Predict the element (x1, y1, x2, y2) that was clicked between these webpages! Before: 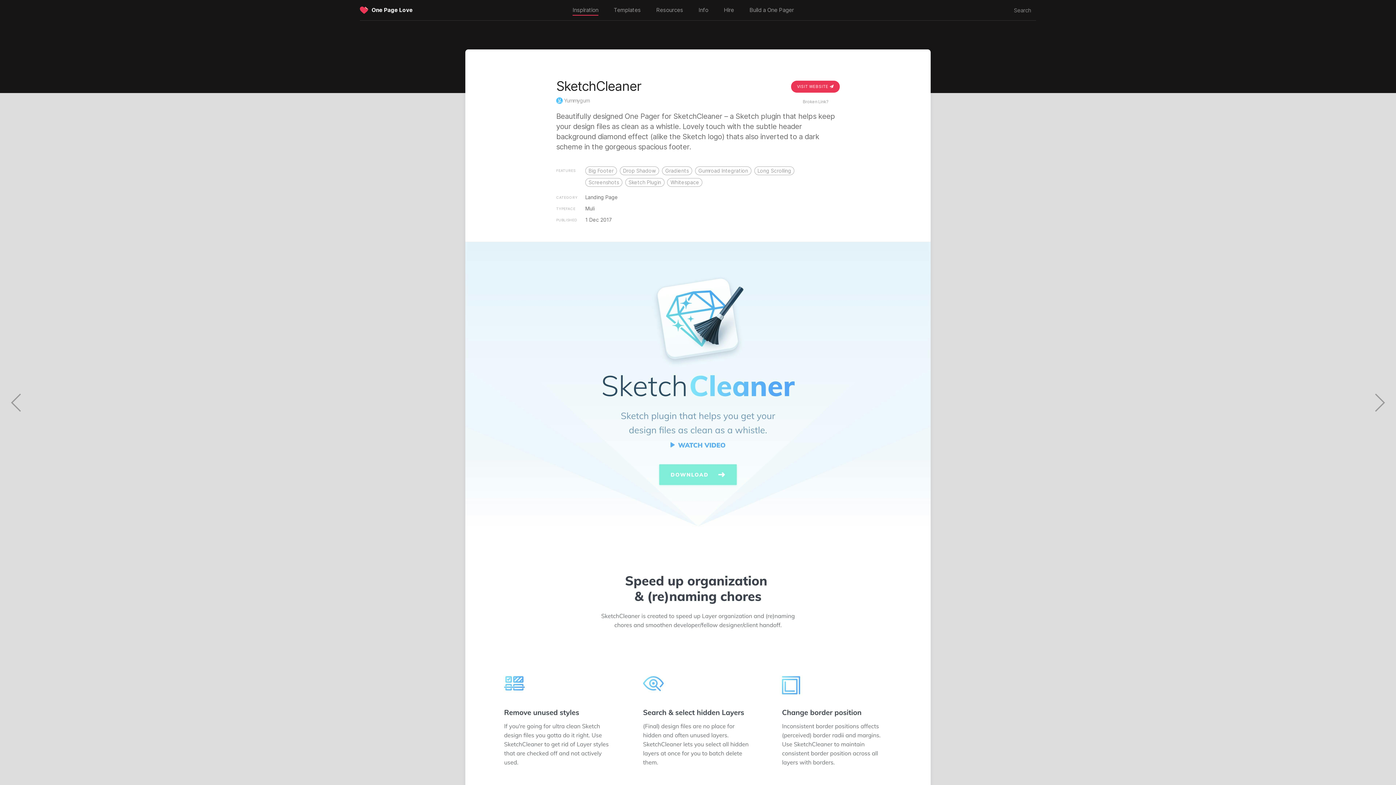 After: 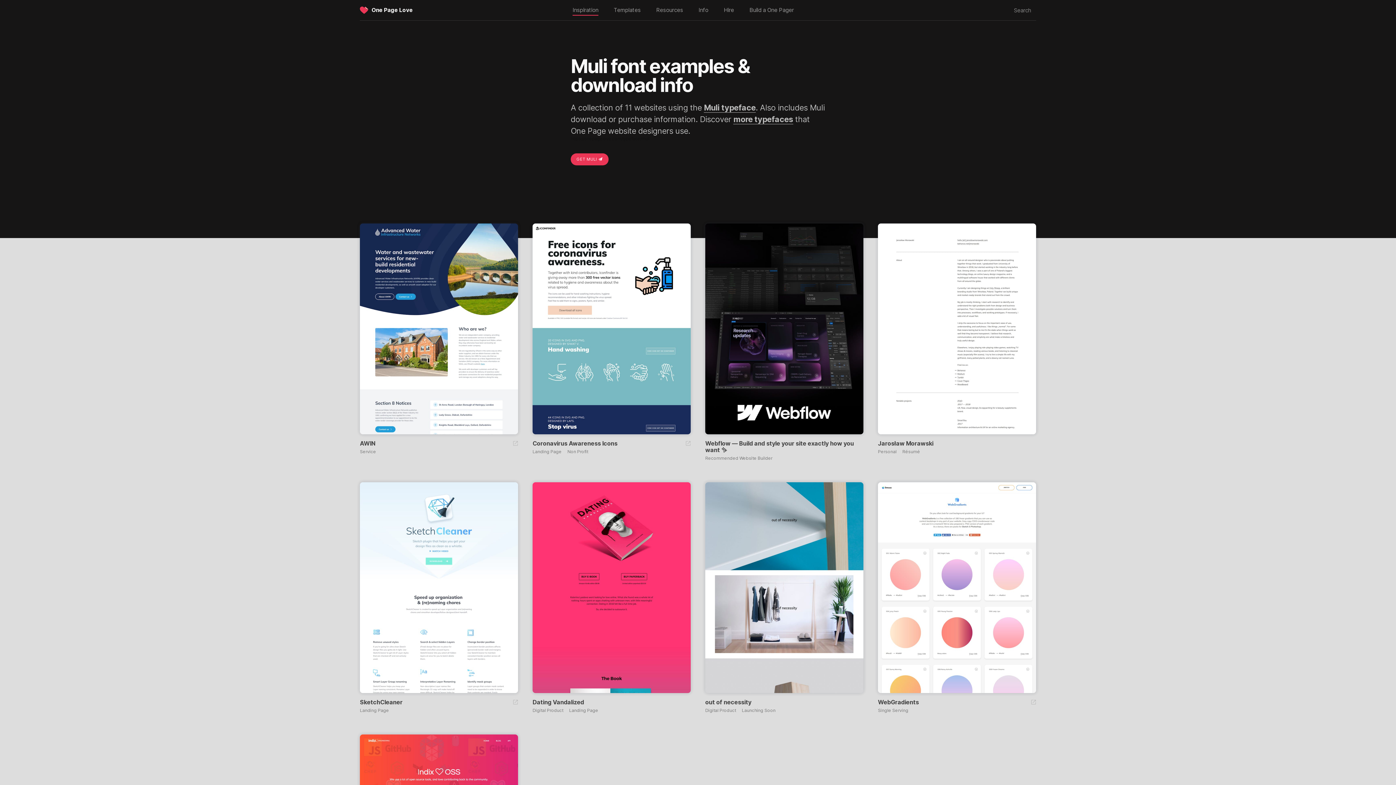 Action: bbox: (585, 205, 594, 211) label: Muli